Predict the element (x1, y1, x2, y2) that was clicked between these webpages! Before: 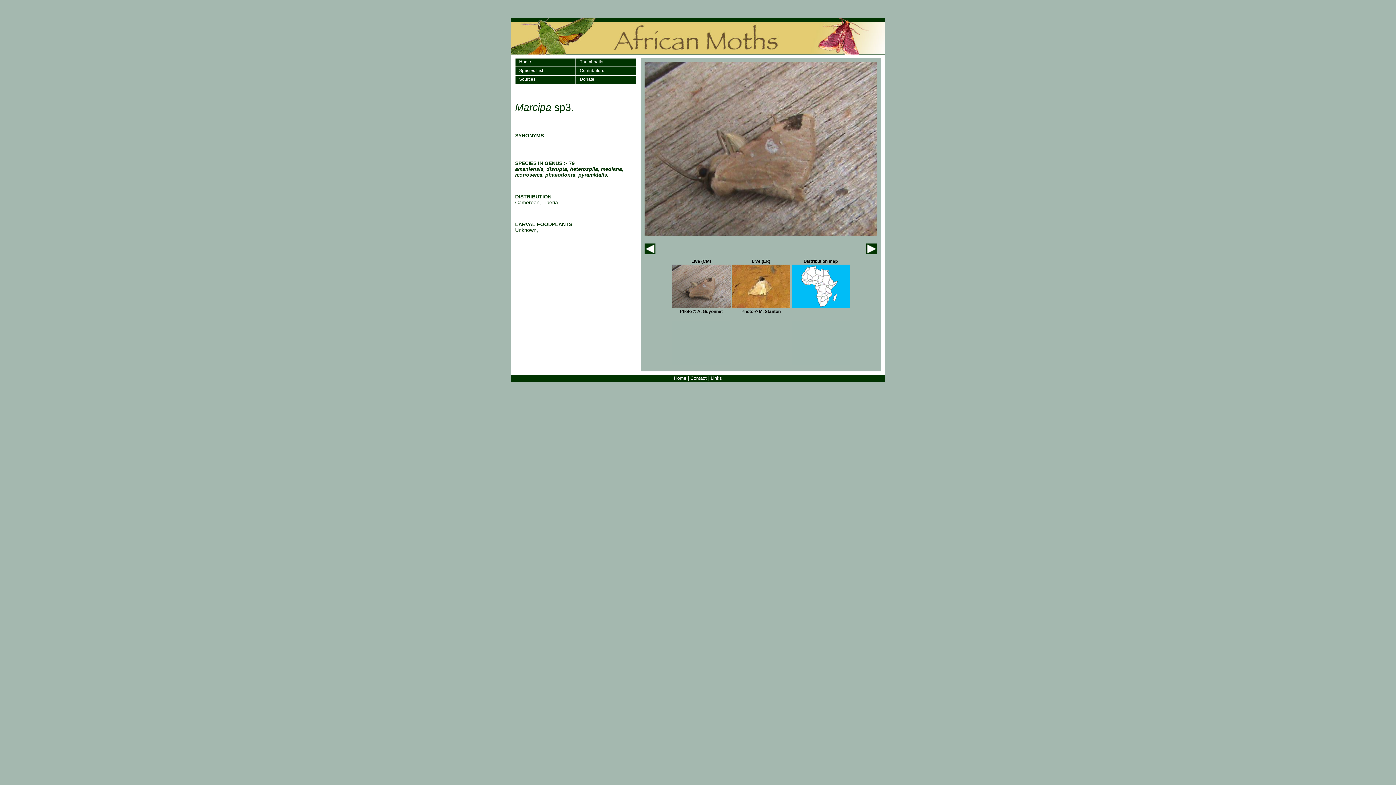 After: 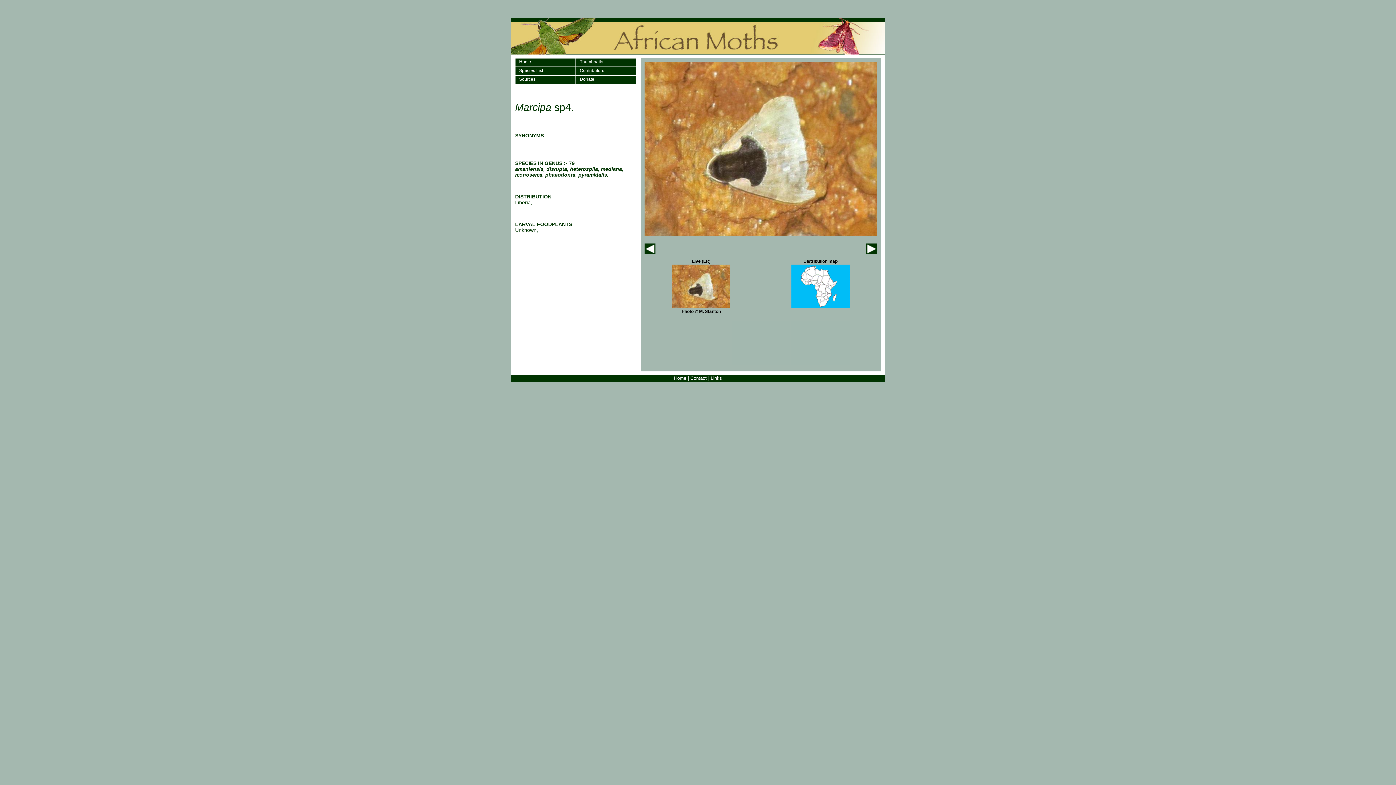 Action: bbox: (866, 249, 877, 255)